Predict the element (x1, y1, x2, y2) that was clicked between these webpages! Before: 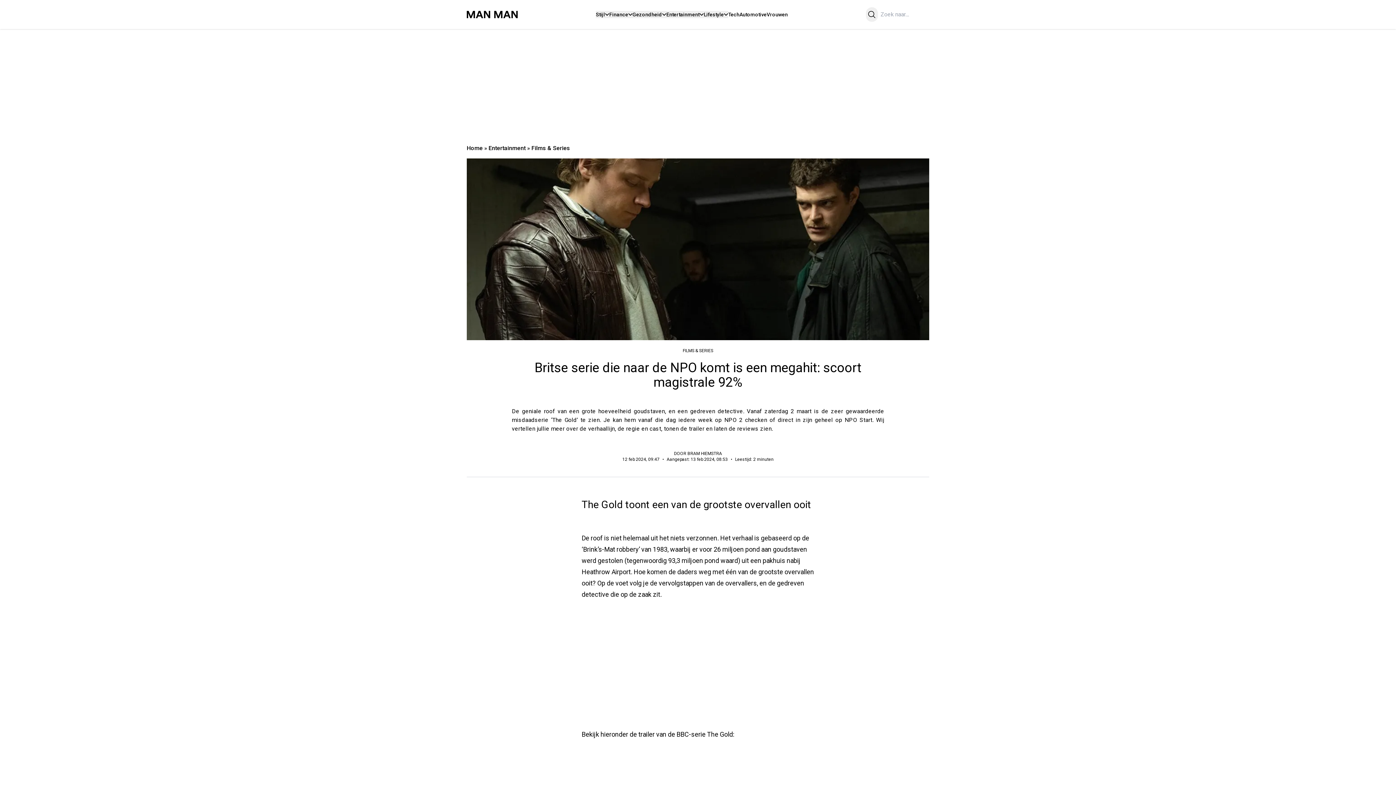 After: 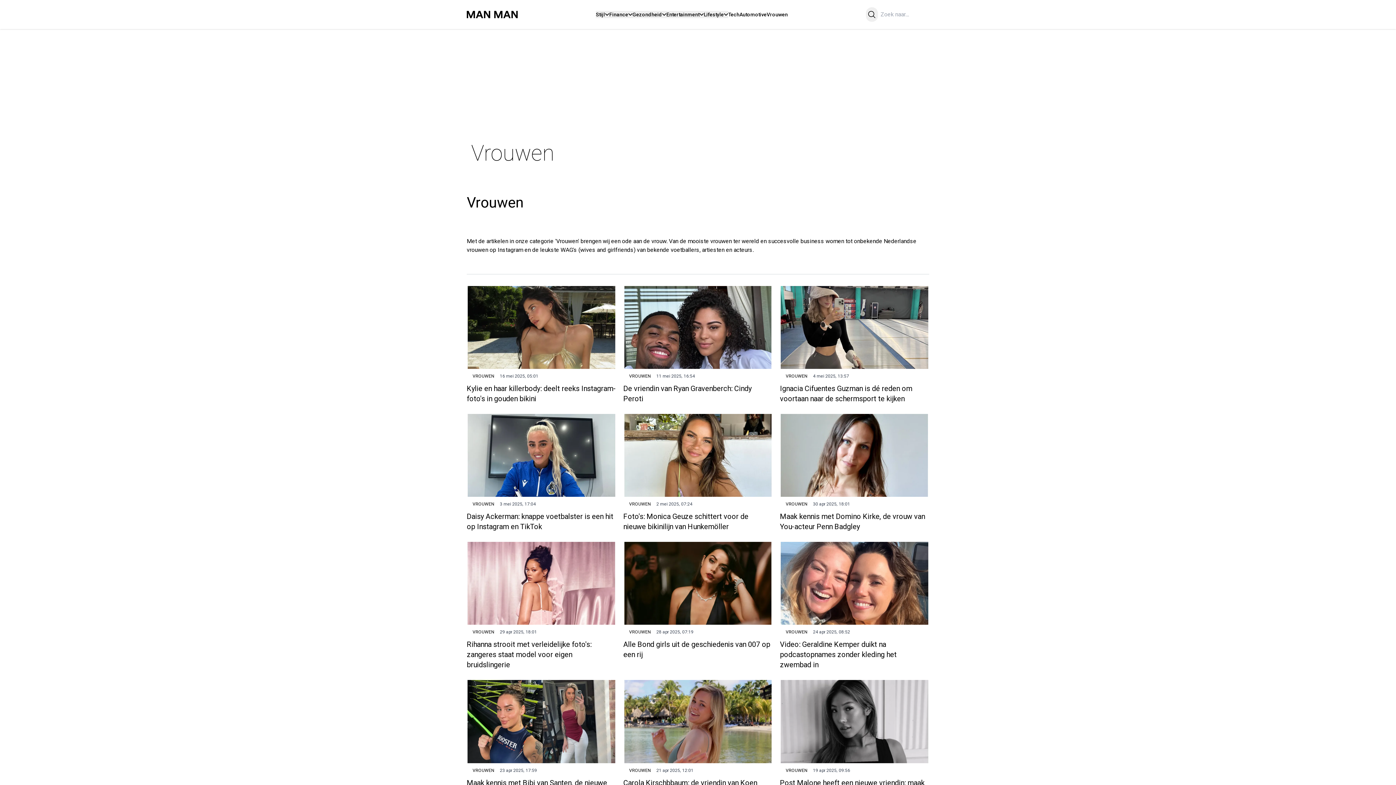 Action: bbox: (766, 11, 788, 17) label: Vrouwen